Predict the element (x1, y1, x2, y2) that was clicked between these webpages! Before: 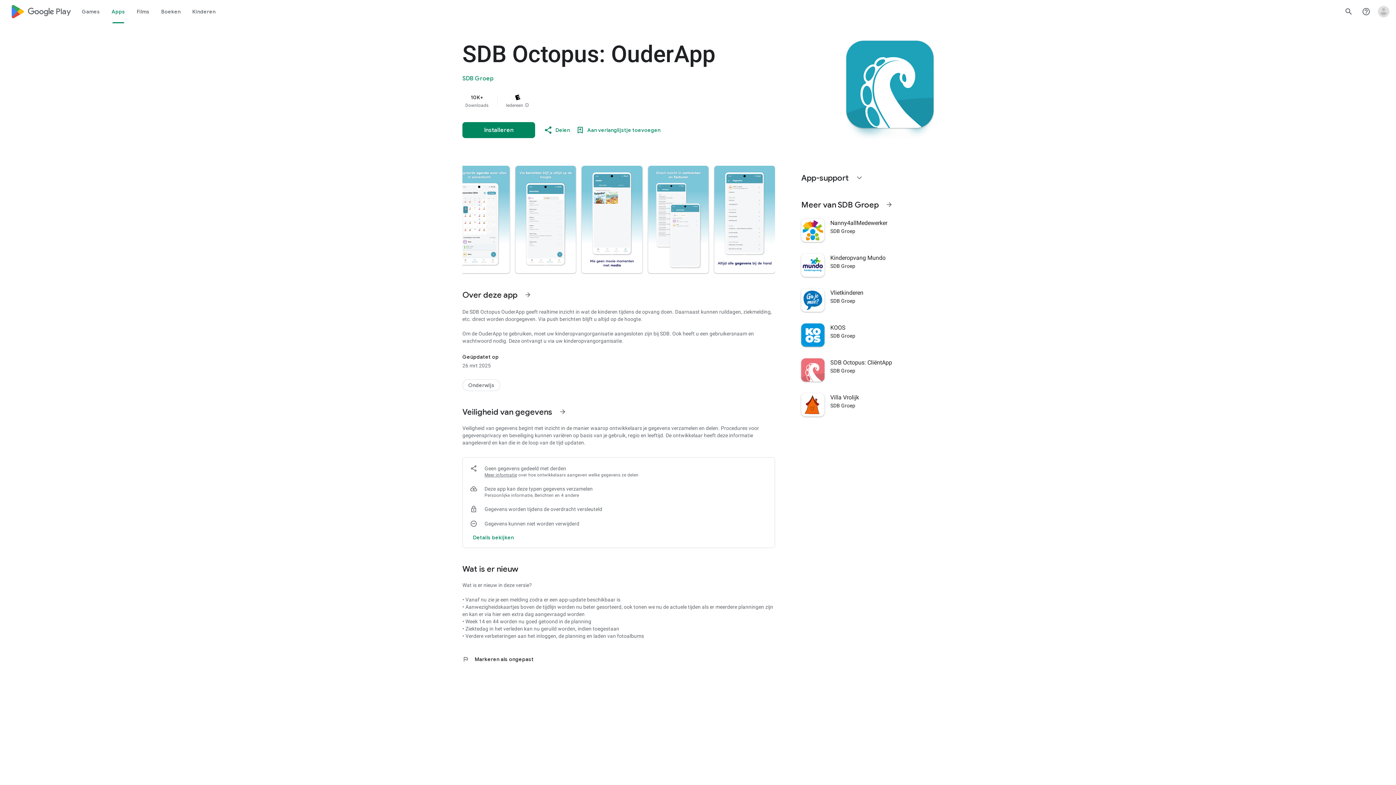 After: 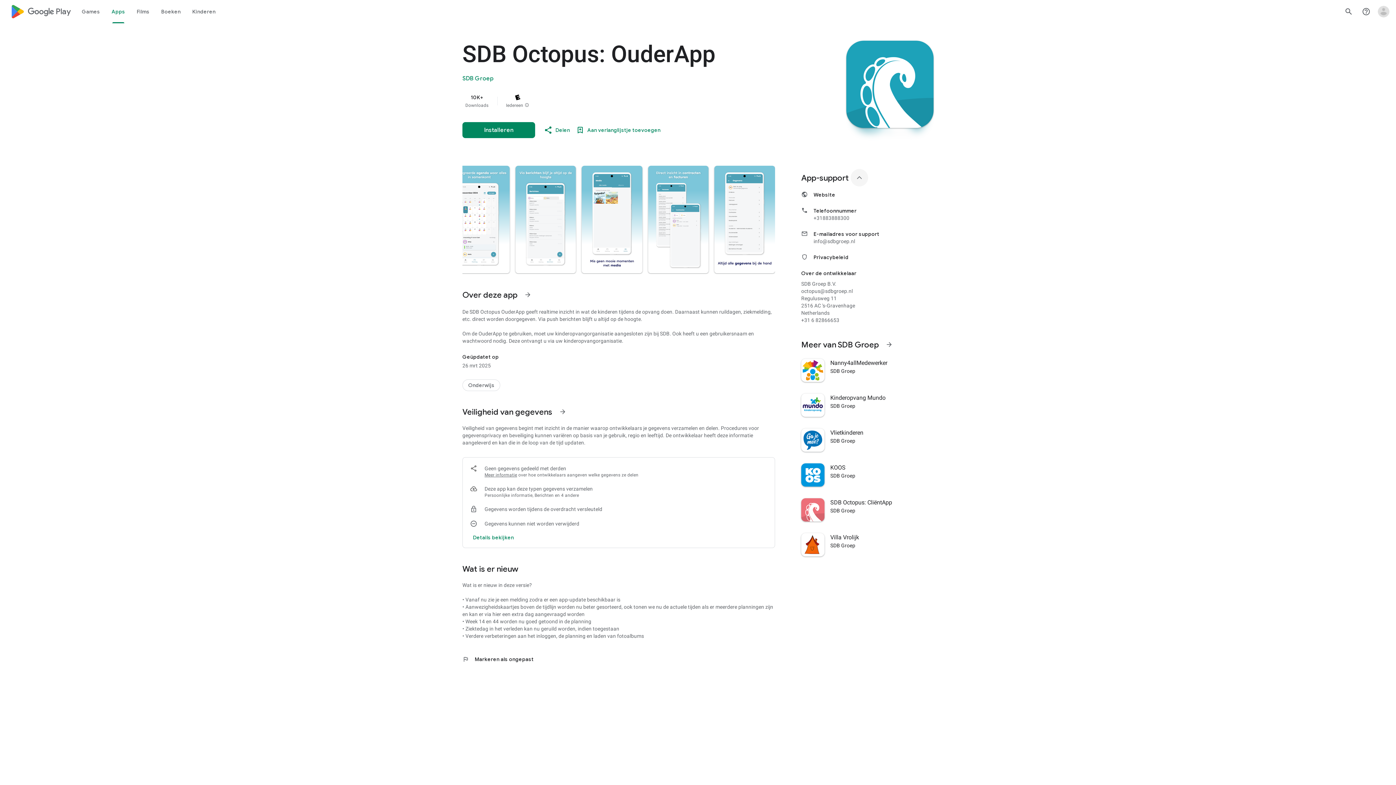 Action: label: Uitvouwen bbox: (850, 169, 868, 186)